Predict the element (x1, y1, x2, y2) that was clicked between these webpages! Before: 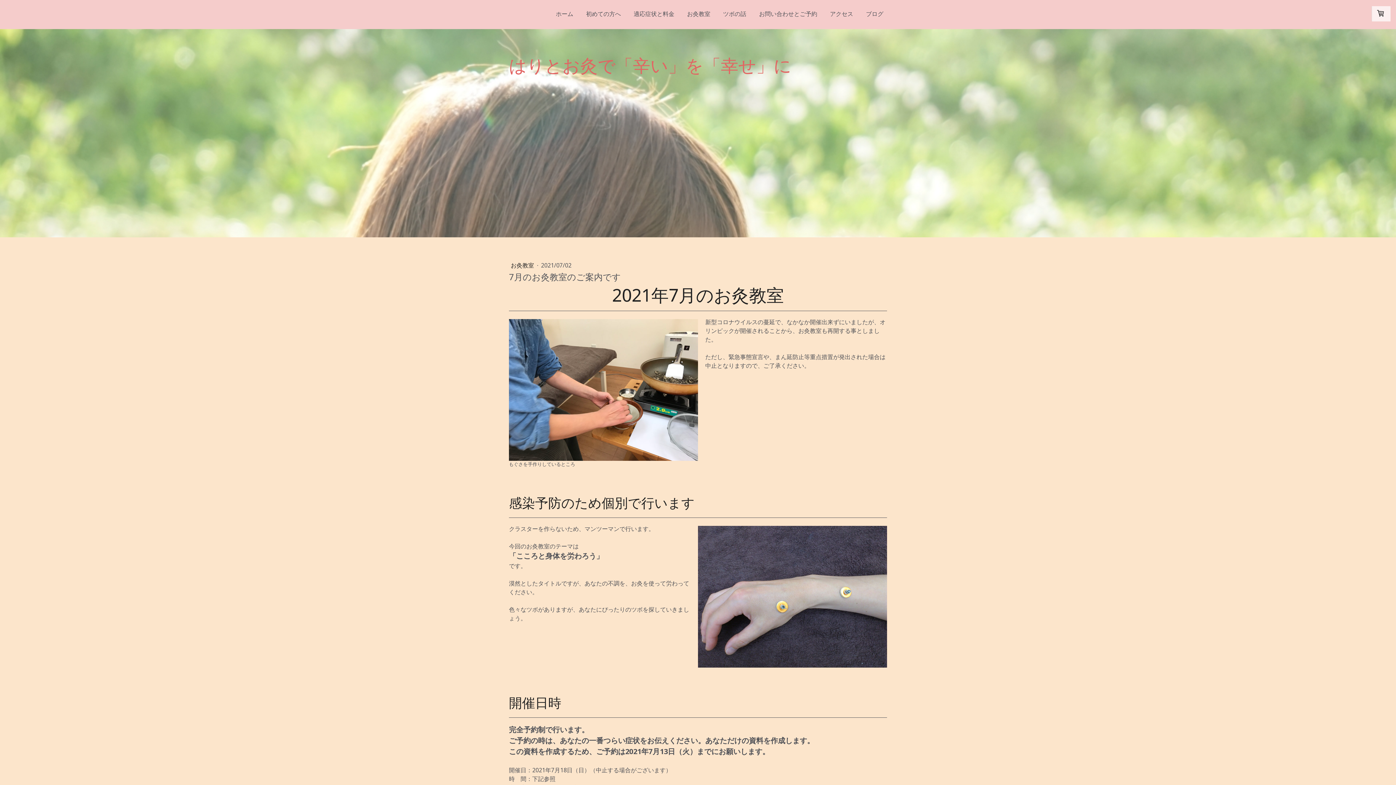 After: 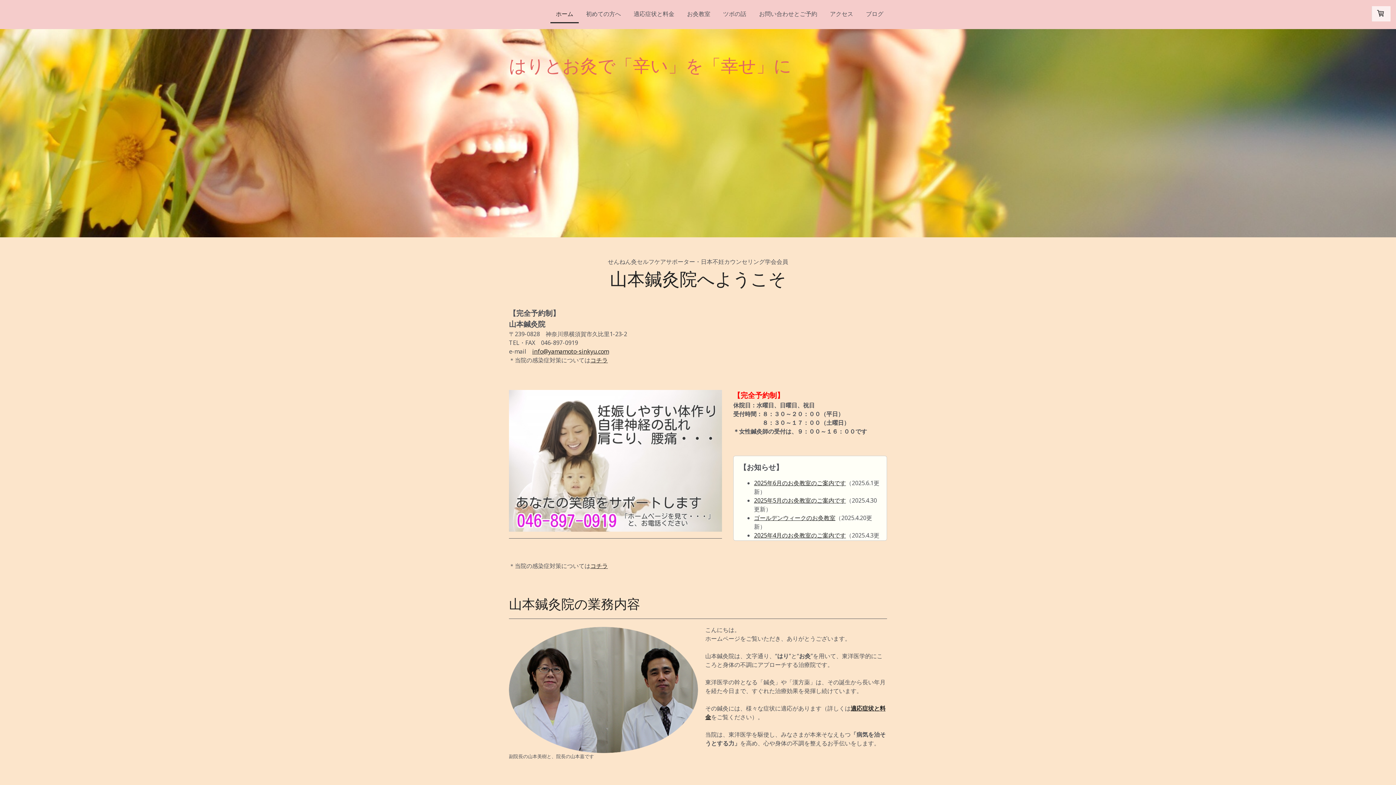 Action: bbox: (509, 93, 678, 101)